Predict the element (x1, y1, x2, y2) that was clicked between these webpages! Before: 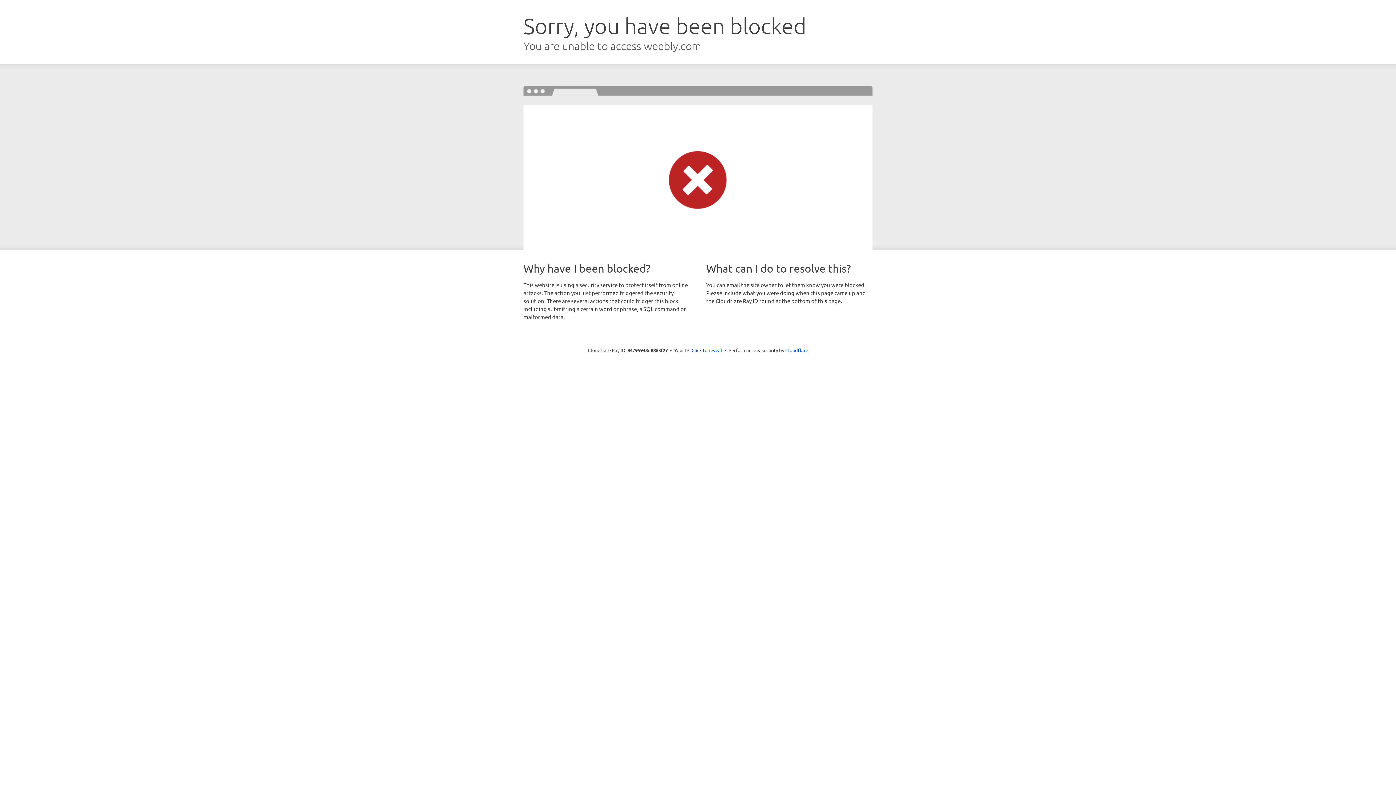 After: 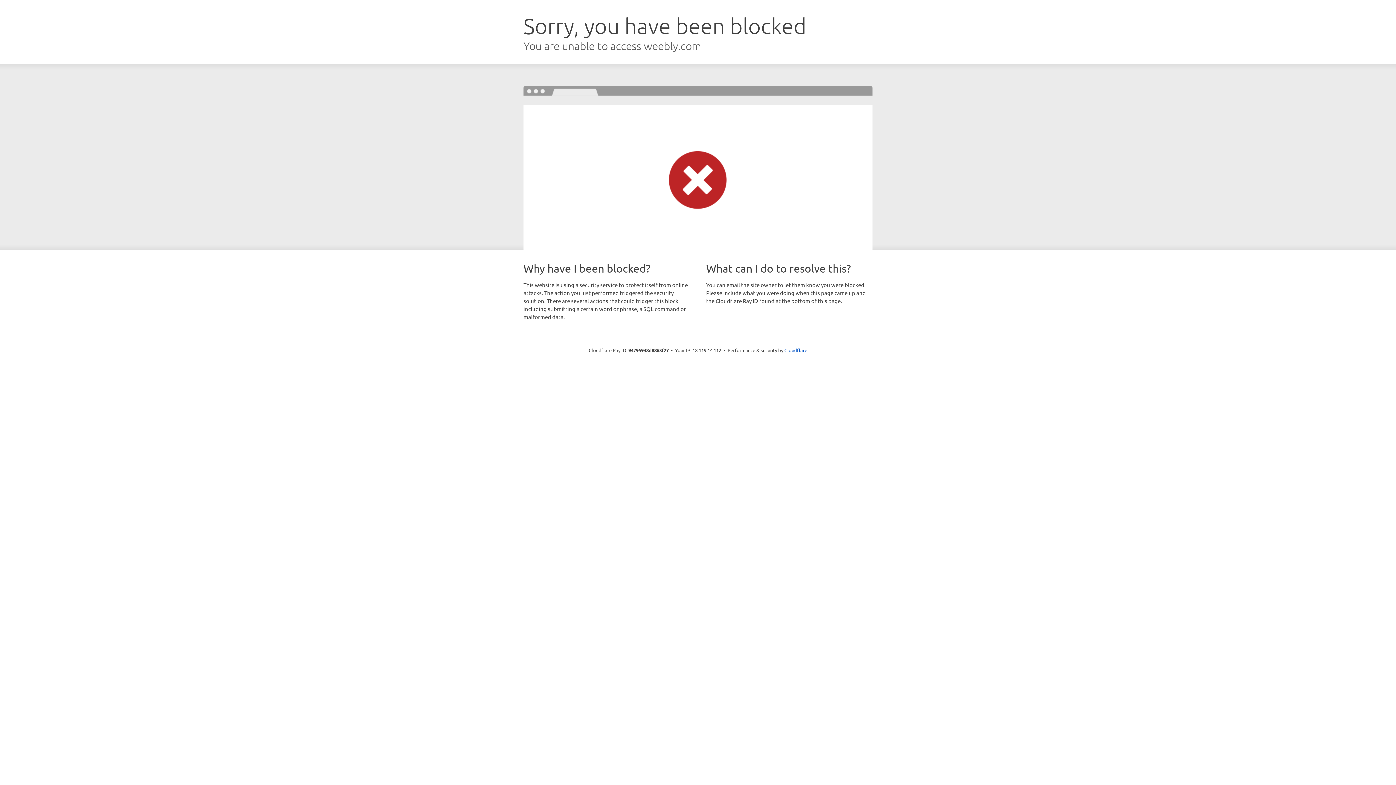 Action: label: Click to reveal bbox: (691, 346, 722, 353)